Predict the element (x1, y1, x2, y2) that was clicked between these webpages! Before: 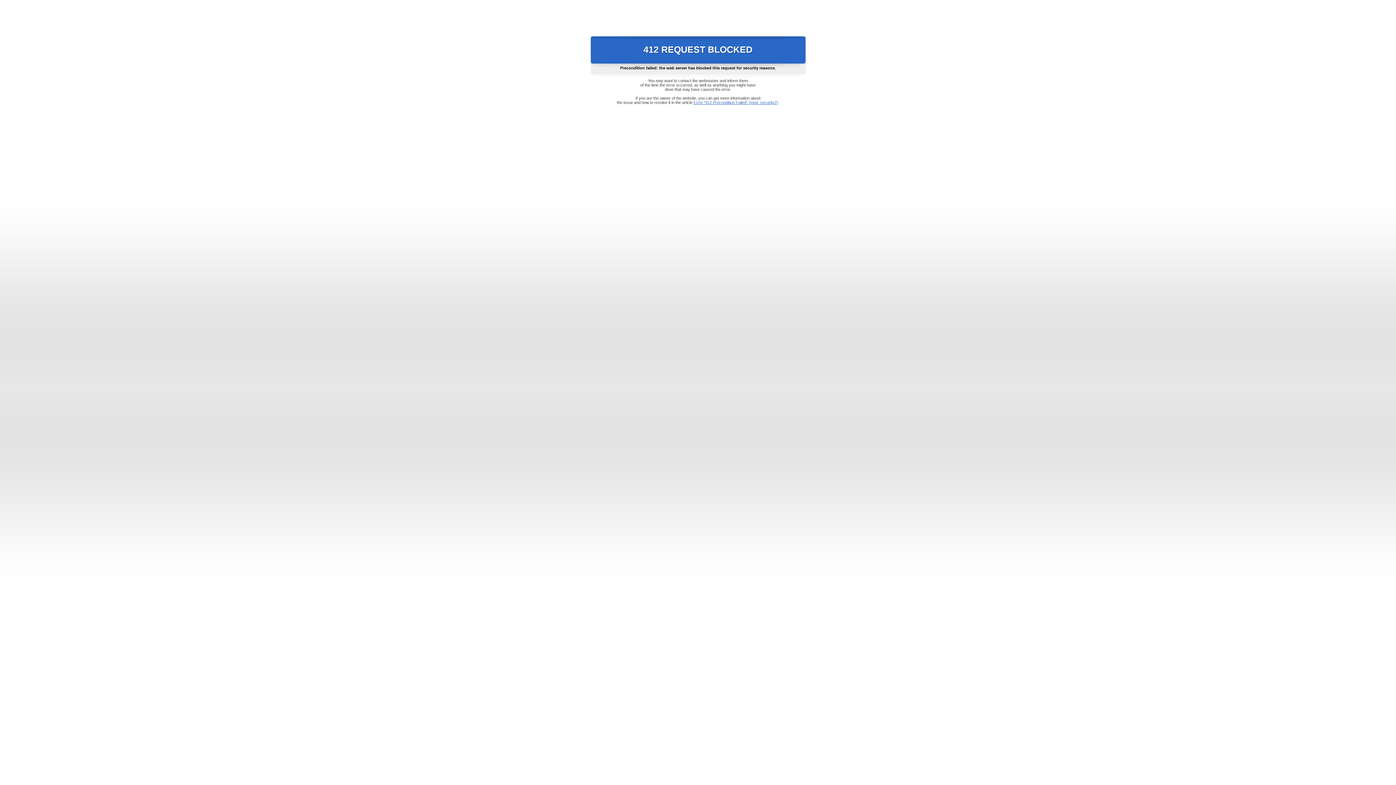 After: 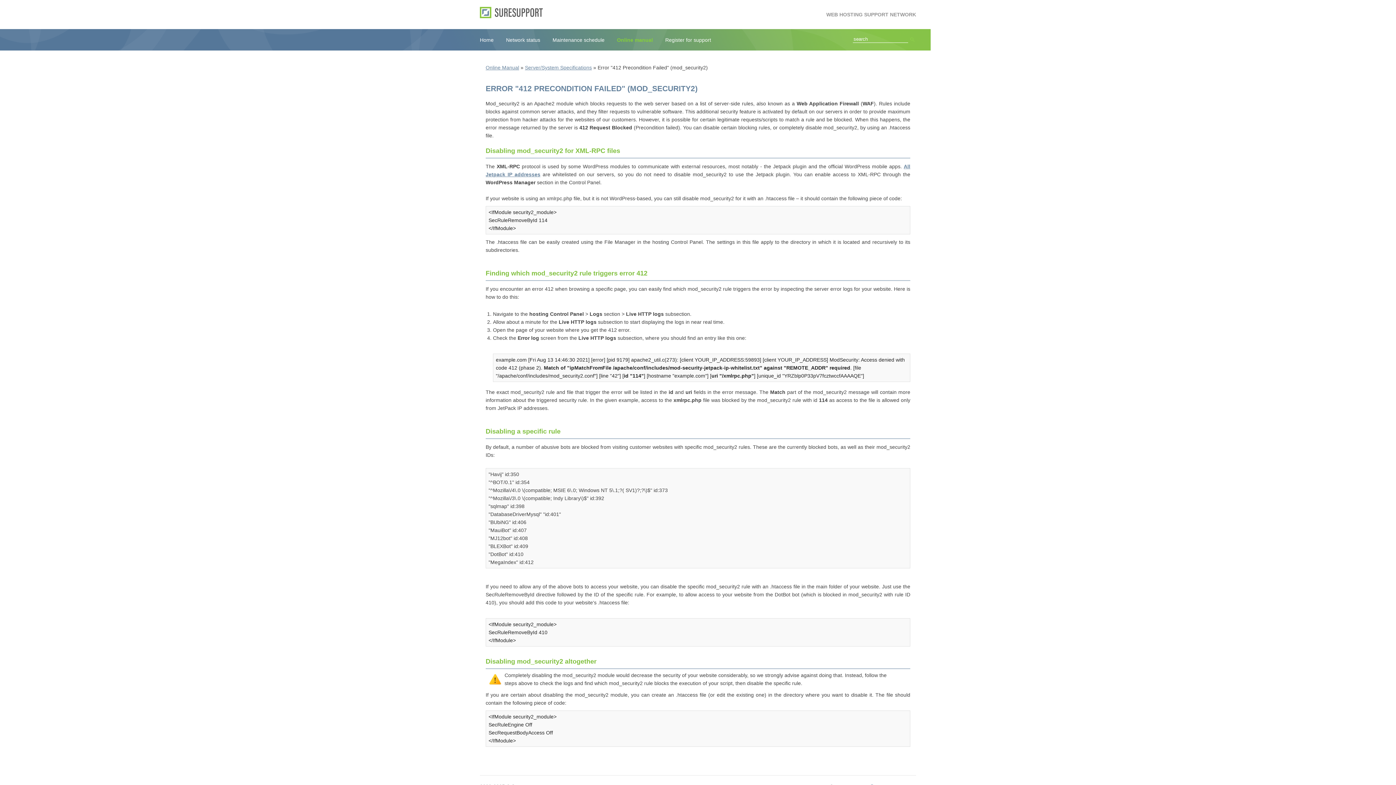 Action: bbox: (693, 100, 778, 104) label: Error "412 Precondition Failed" (mod_security2)